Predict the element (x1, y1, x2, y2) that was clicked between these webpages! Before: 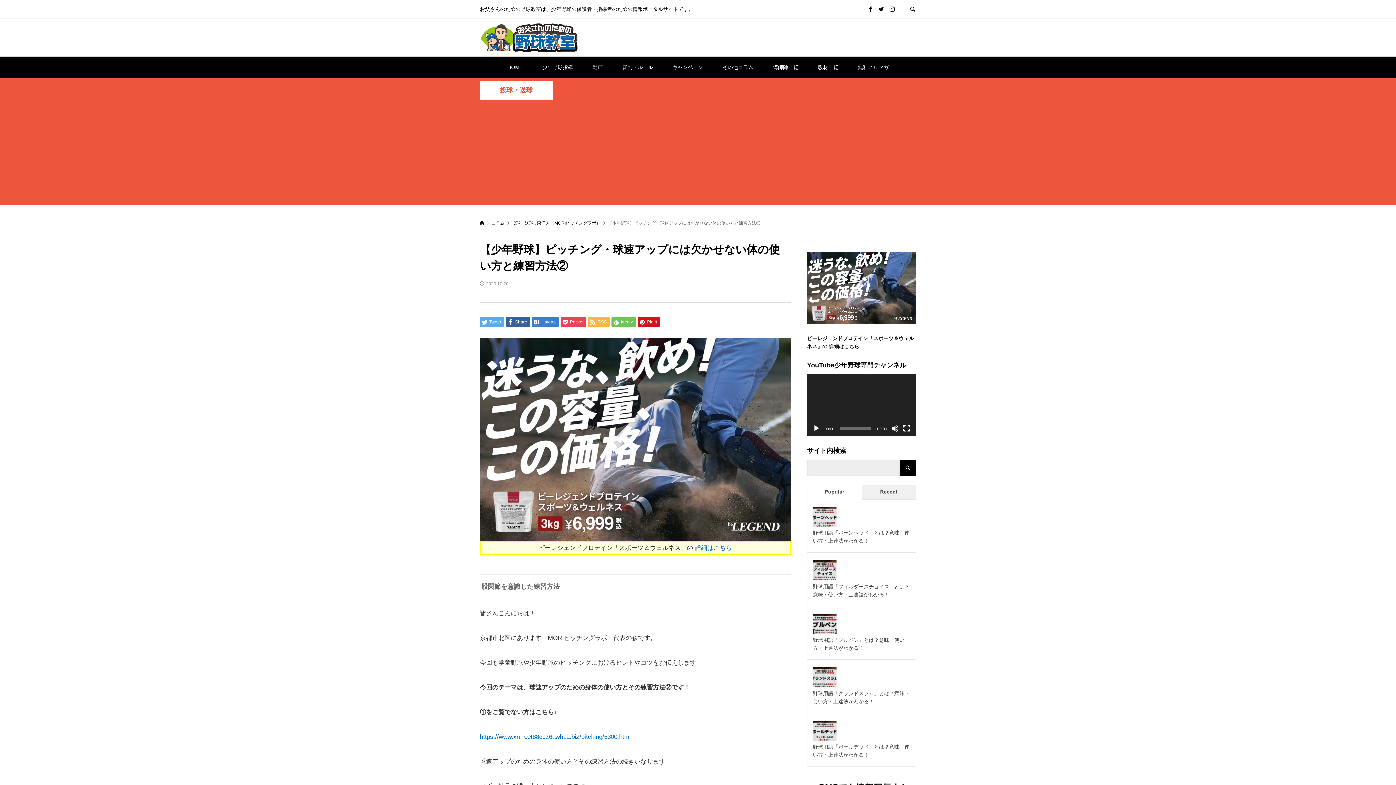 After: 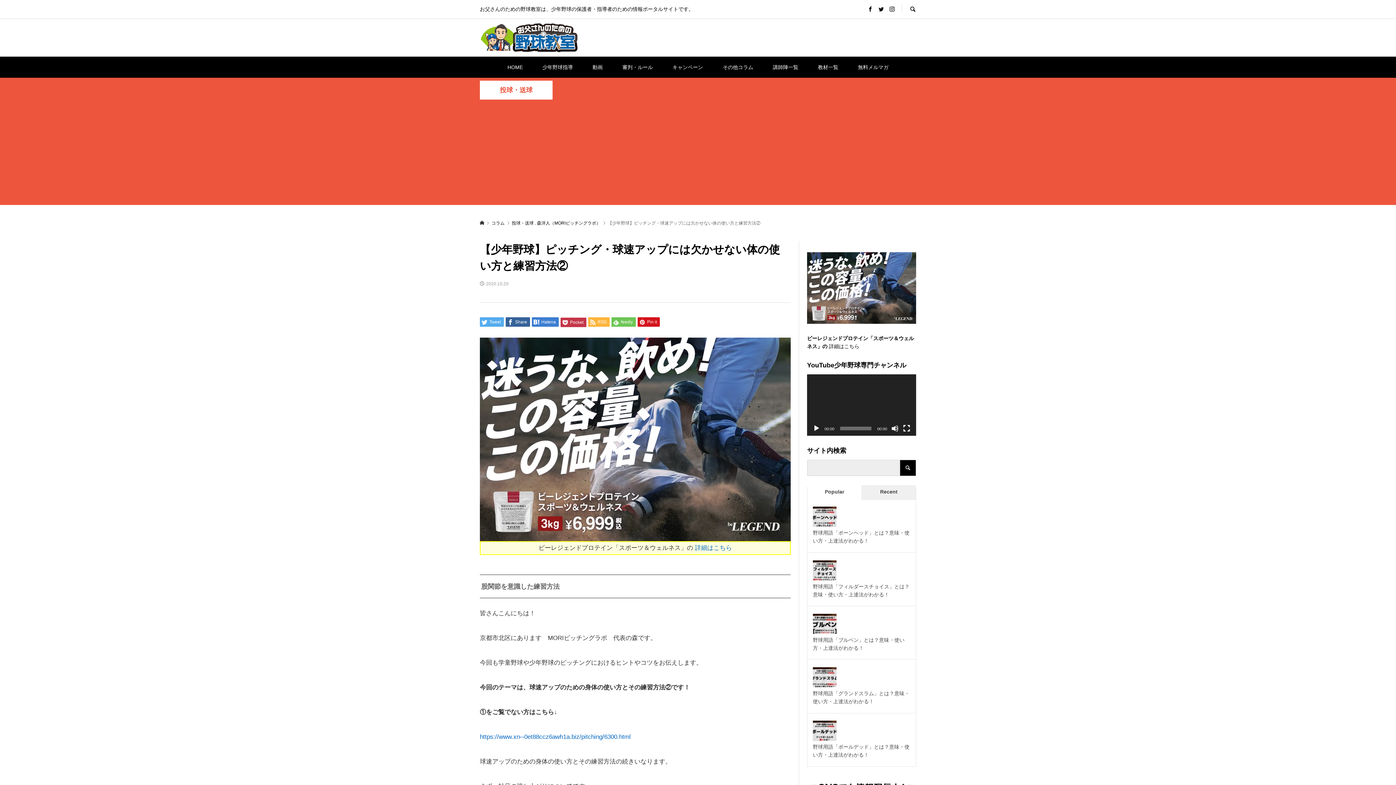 Action: label:  Pocket bbox: (560, 317, 586, 327)